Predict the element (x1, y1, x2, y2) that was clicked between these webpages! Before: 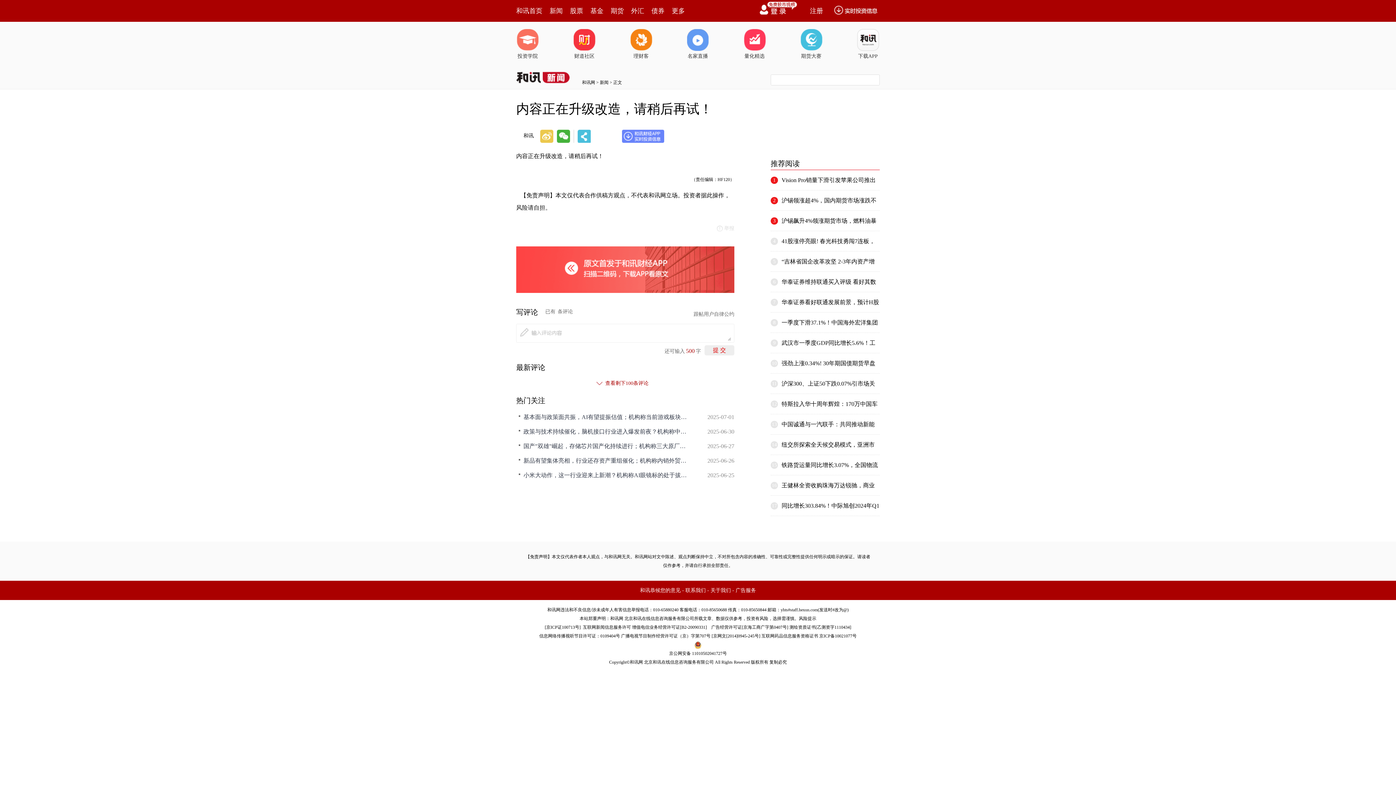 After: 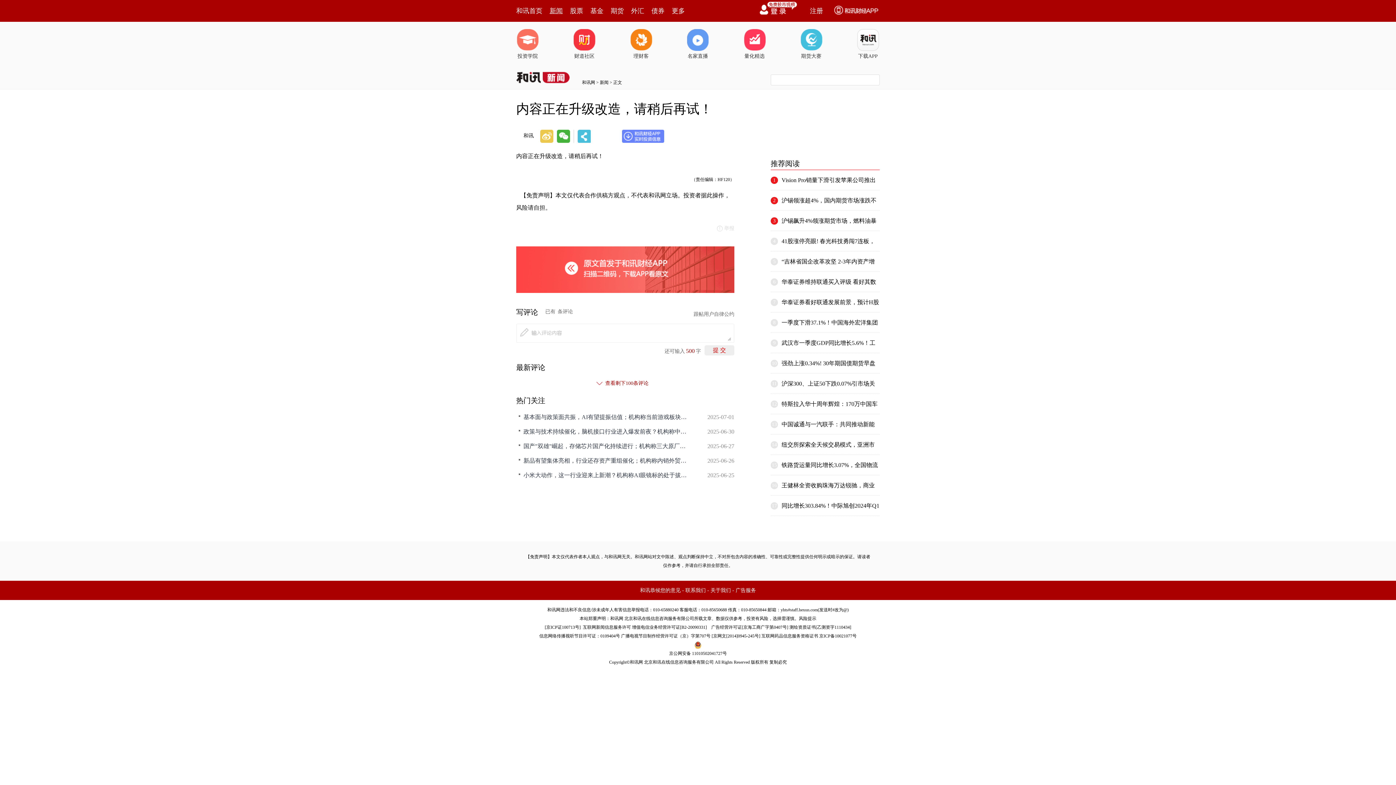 Action: label: 新闻 bbox: (549, 0, 562, 21)